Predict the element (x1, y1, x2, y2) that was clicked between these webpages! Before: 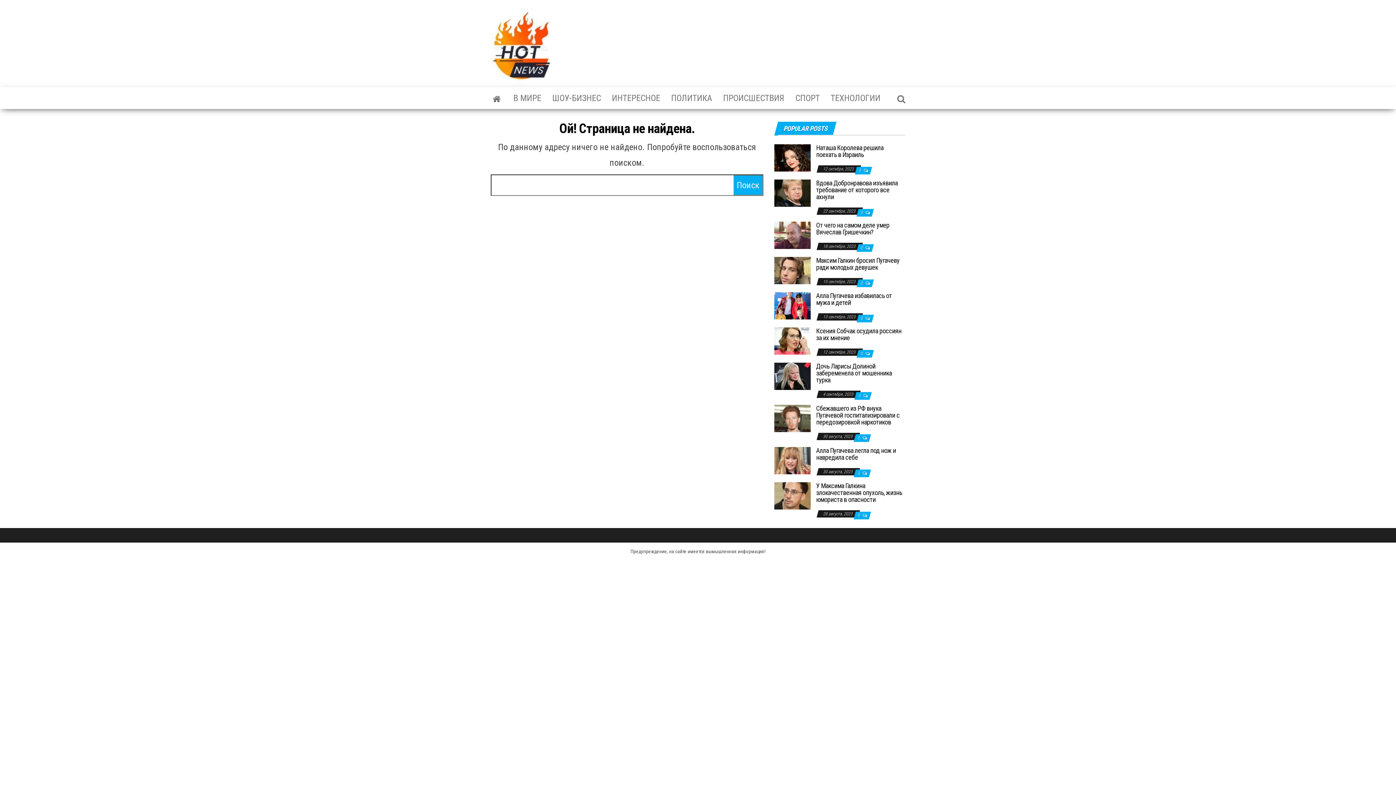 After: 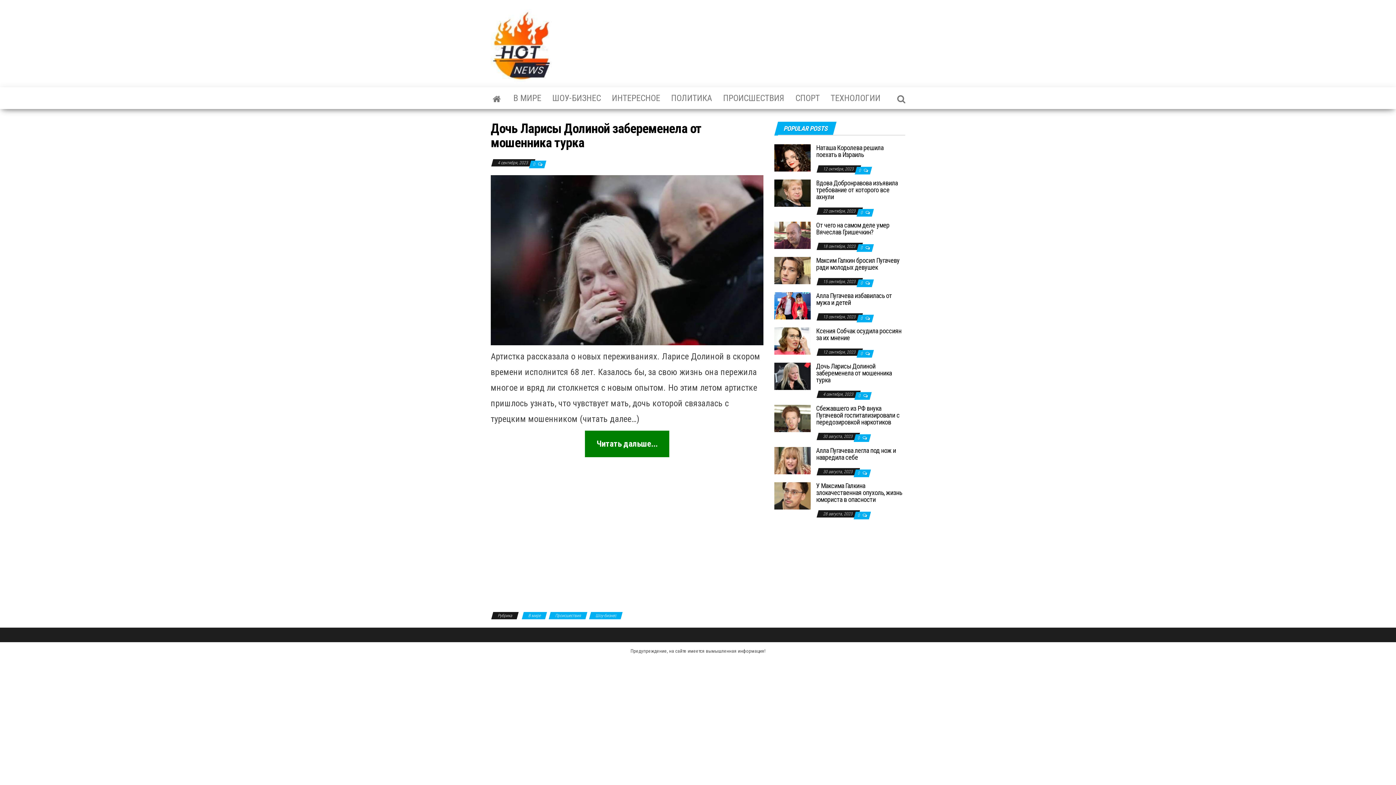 Action: bbox: (774, 370, 810, 381)